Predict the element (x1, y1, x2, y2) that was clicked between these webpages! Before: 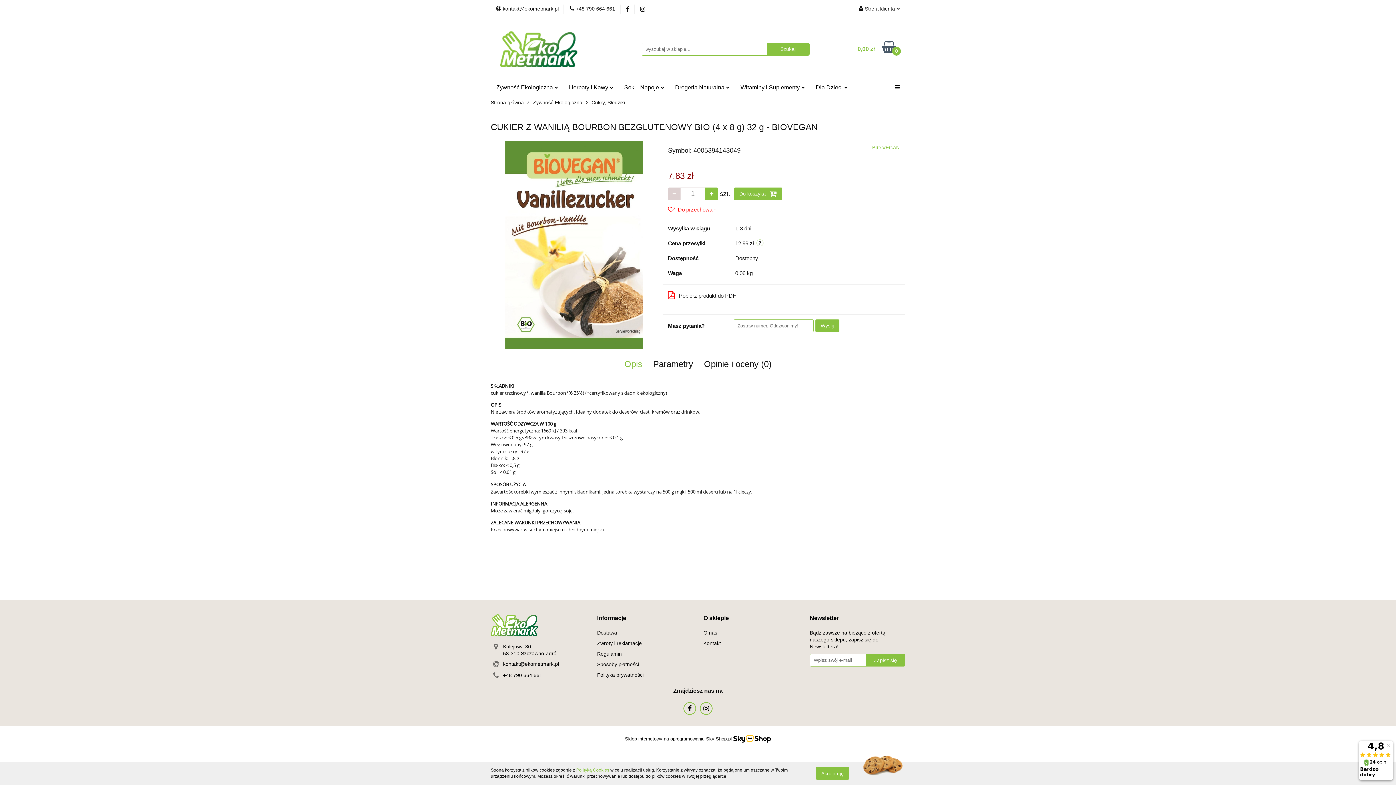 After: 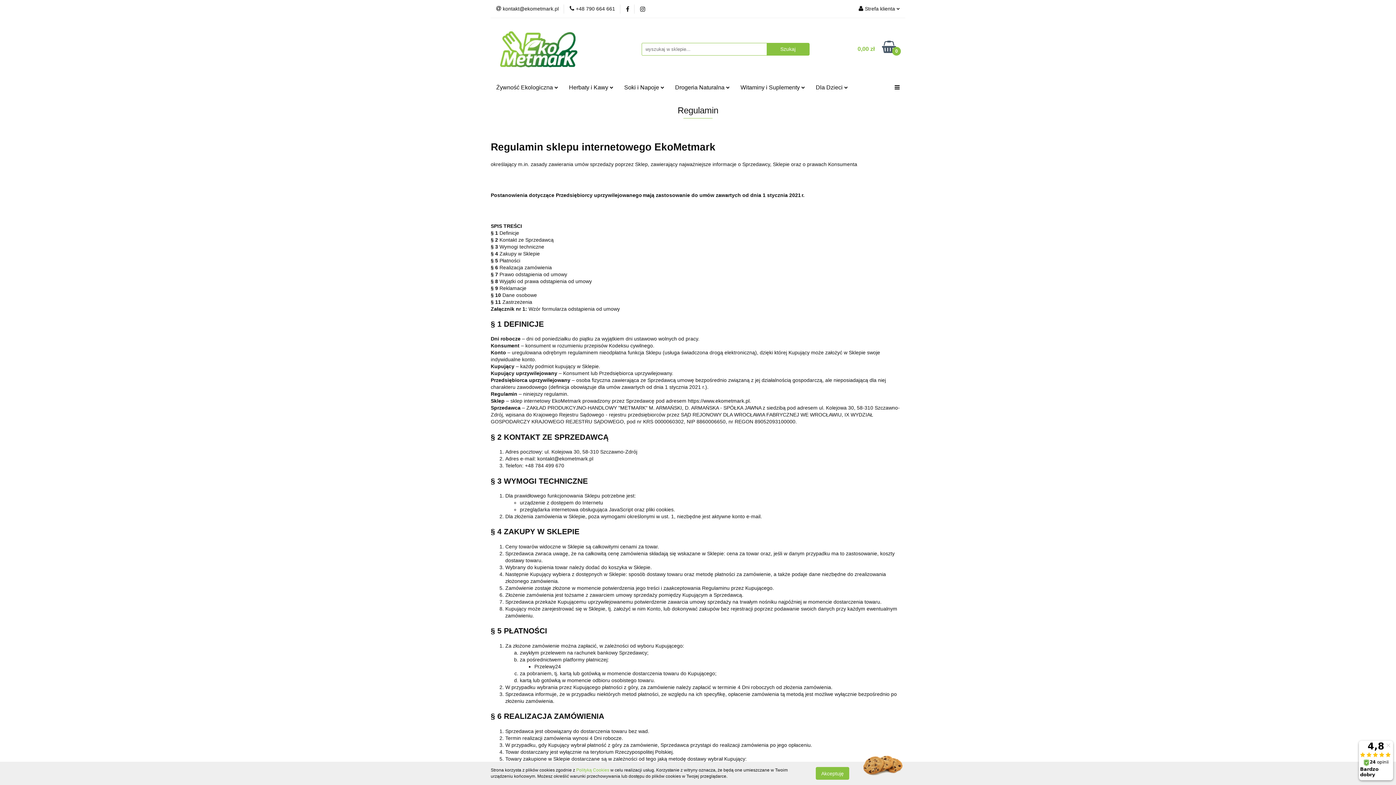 Action: label: Regulamin bbox: (597, 651, 622, 656)